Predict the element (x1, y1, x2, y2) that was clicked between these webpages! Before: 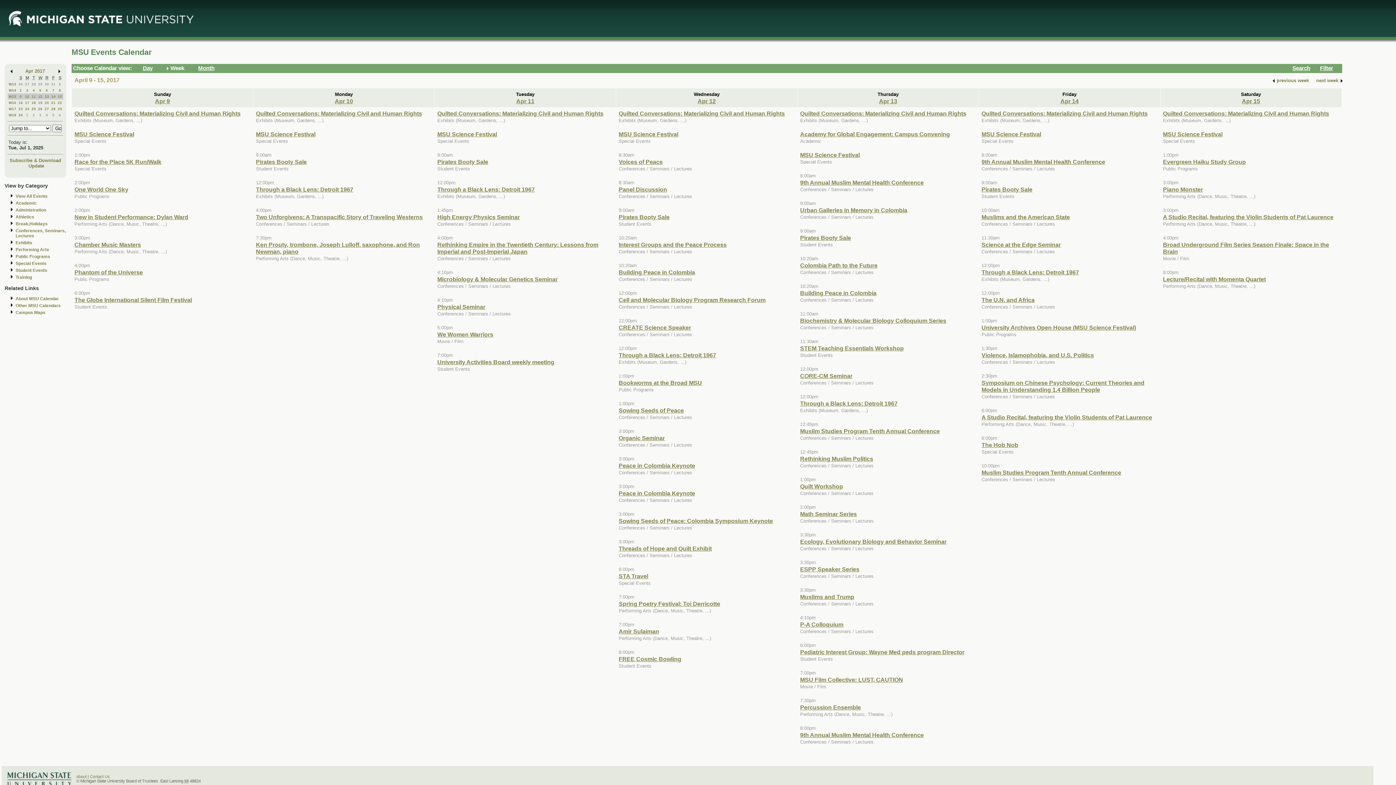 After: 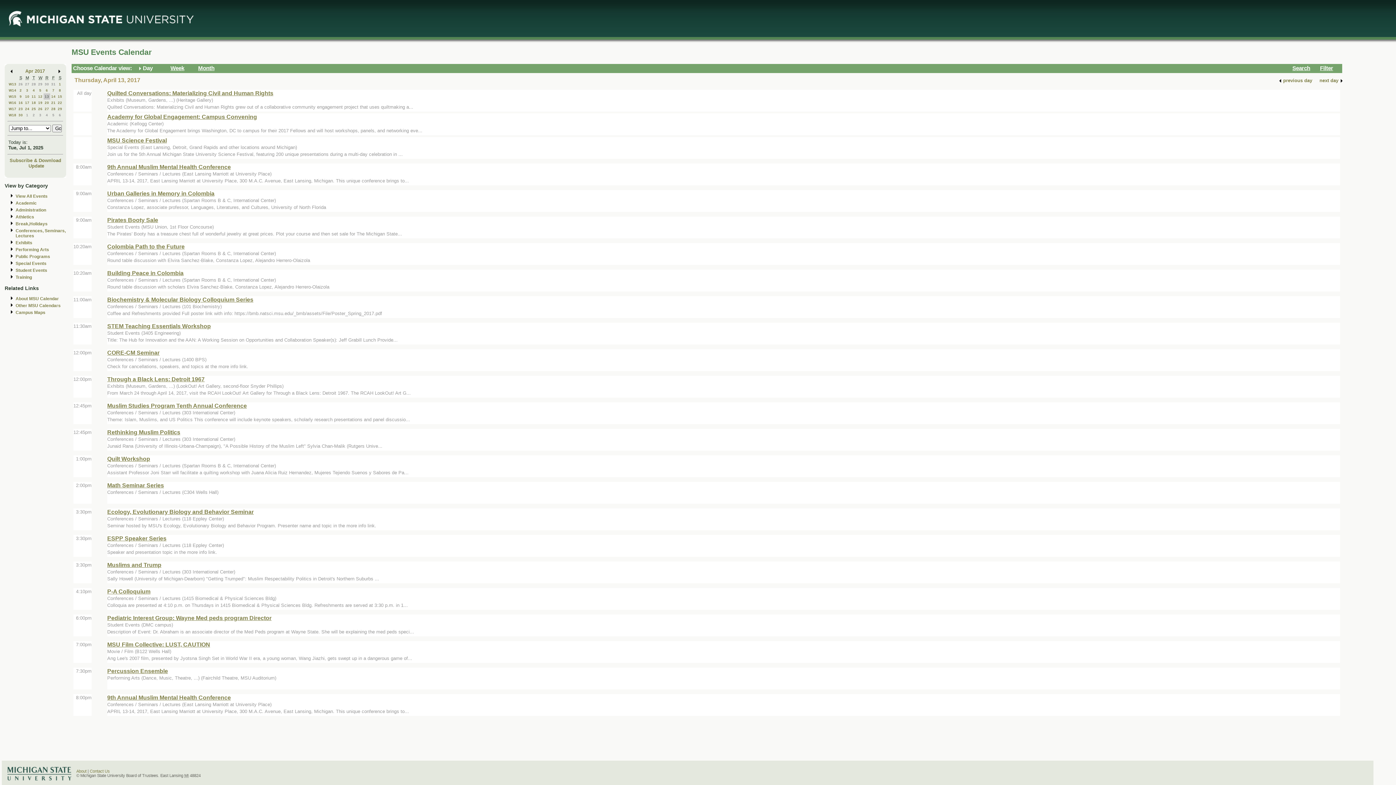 Action: label: Apr 13 bbox: (879, 97, 897, 104)